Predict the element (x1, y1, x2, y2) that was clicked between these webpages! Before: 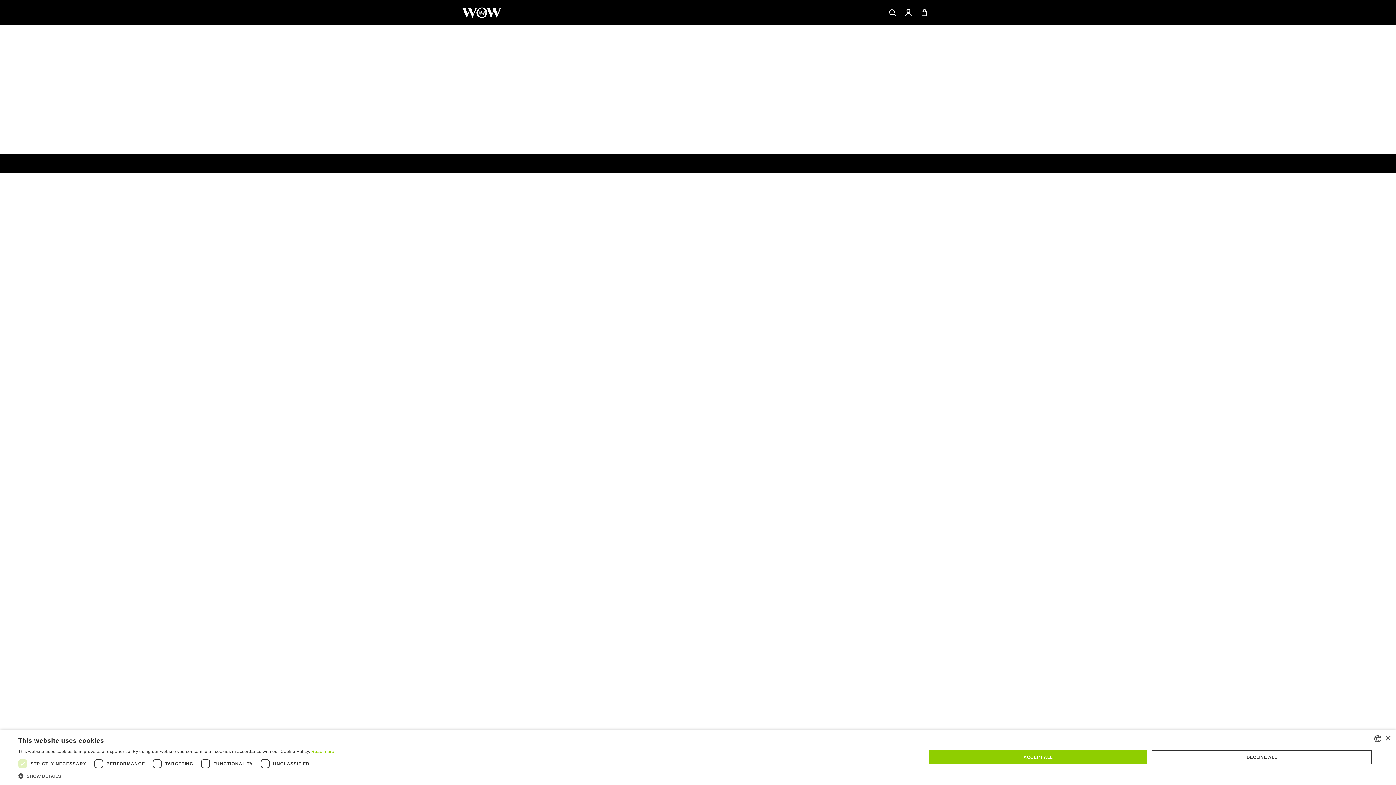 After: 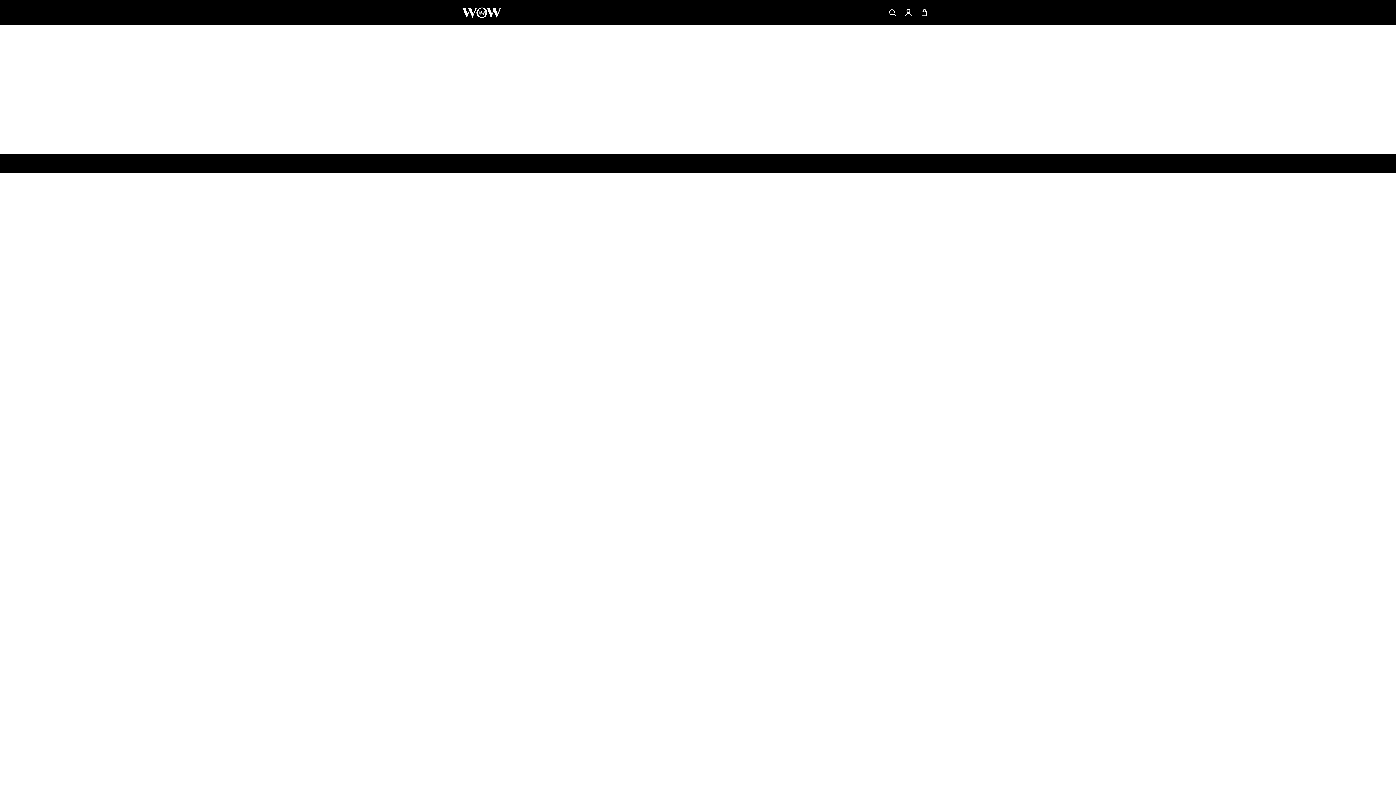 Action: label: Close bbox: (1385, 736, 1390, 741)